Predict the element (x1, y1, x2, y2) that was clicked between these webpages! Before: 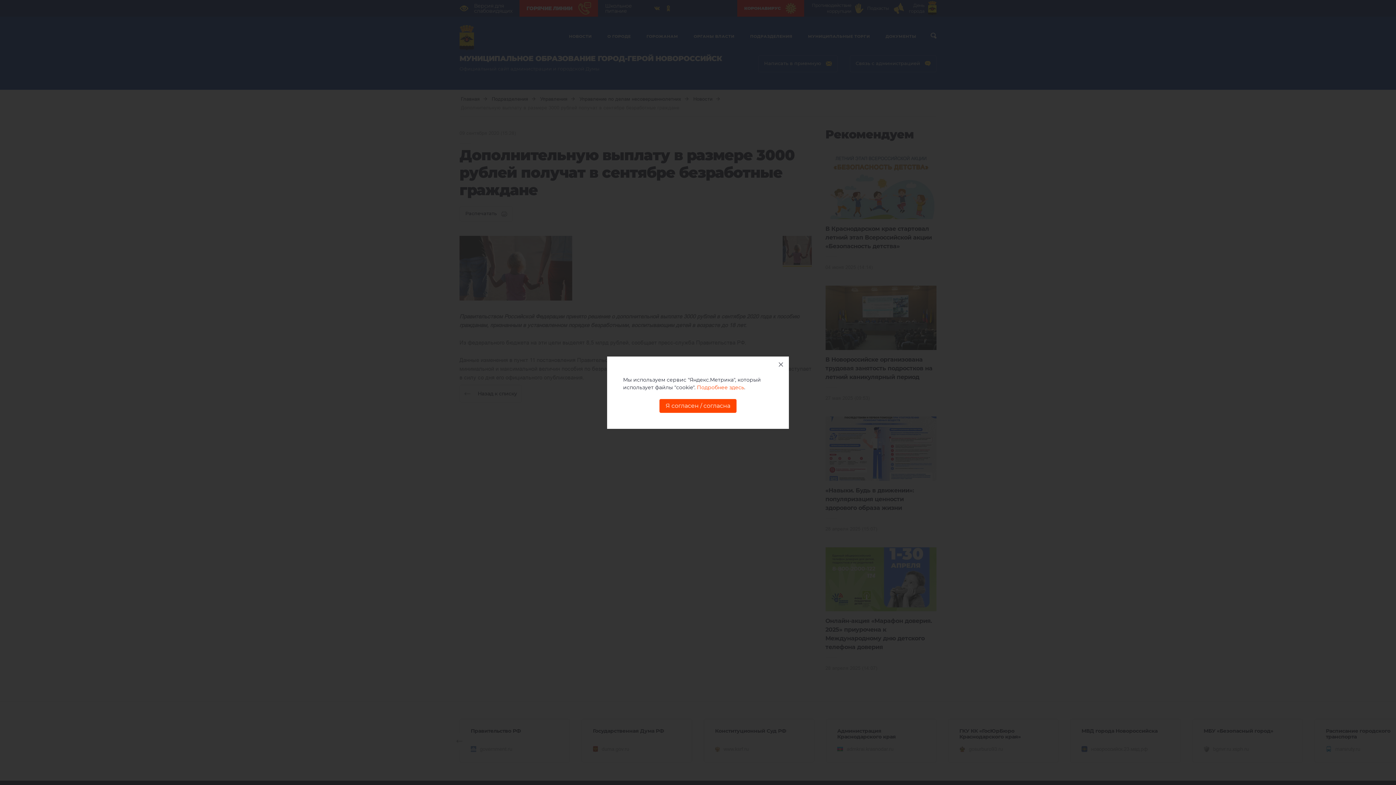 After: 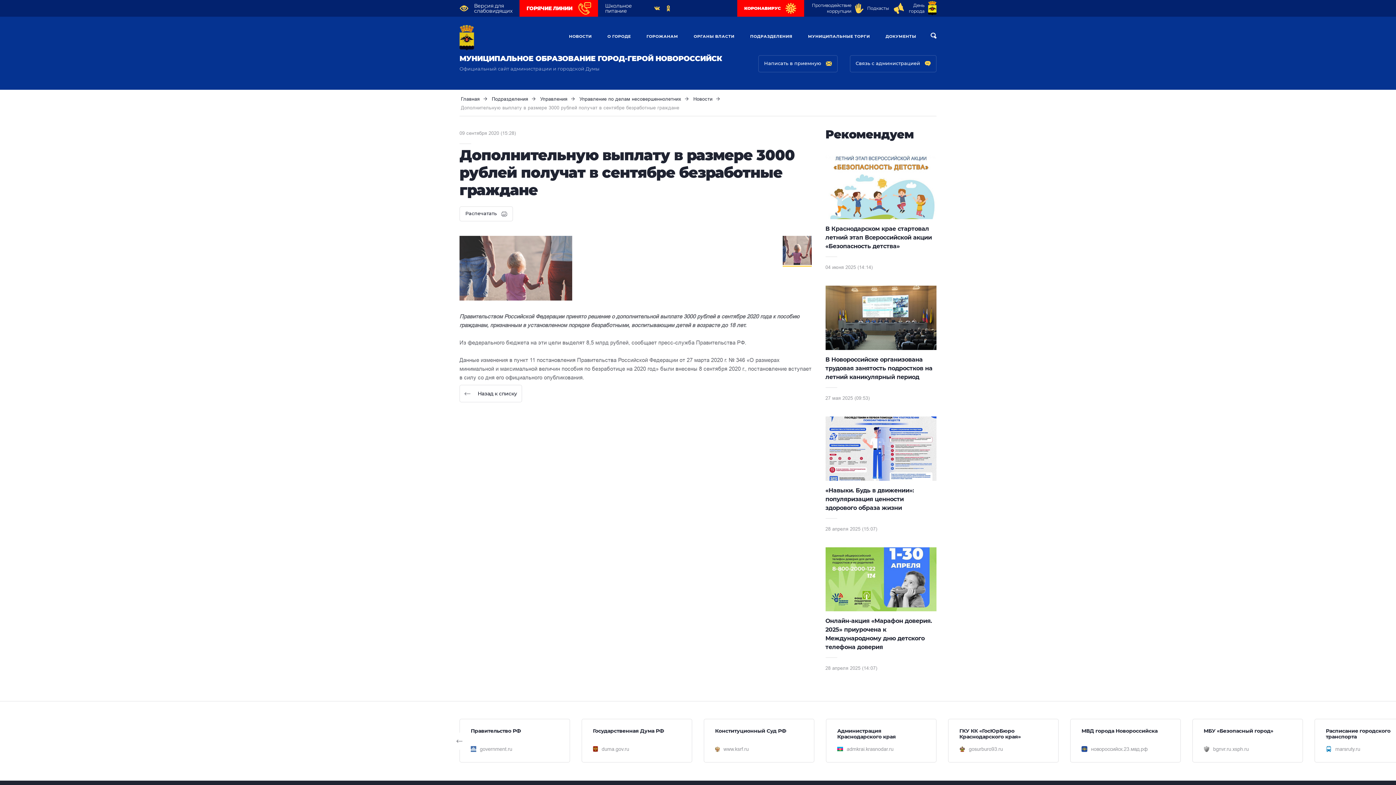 Action: bbox: (773, 356, 789, 372)